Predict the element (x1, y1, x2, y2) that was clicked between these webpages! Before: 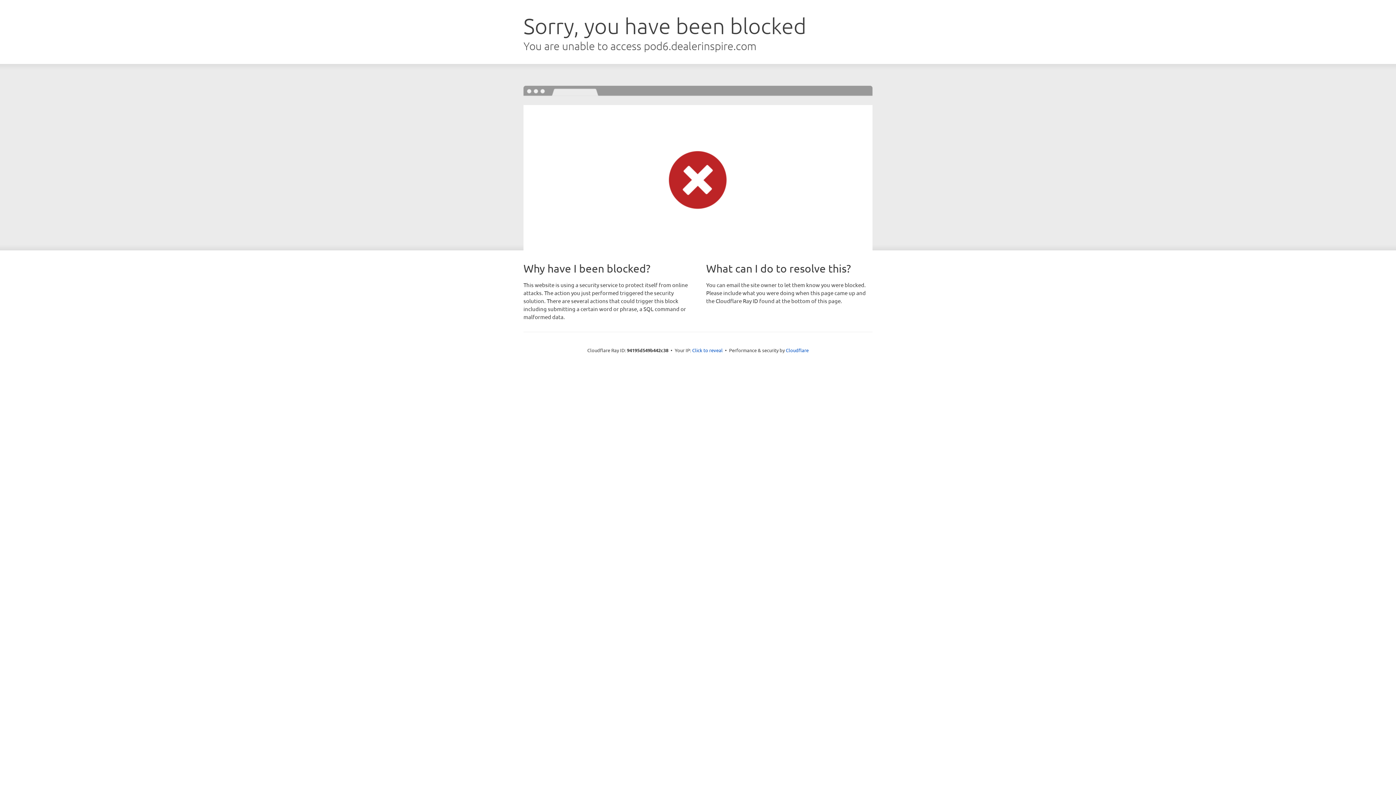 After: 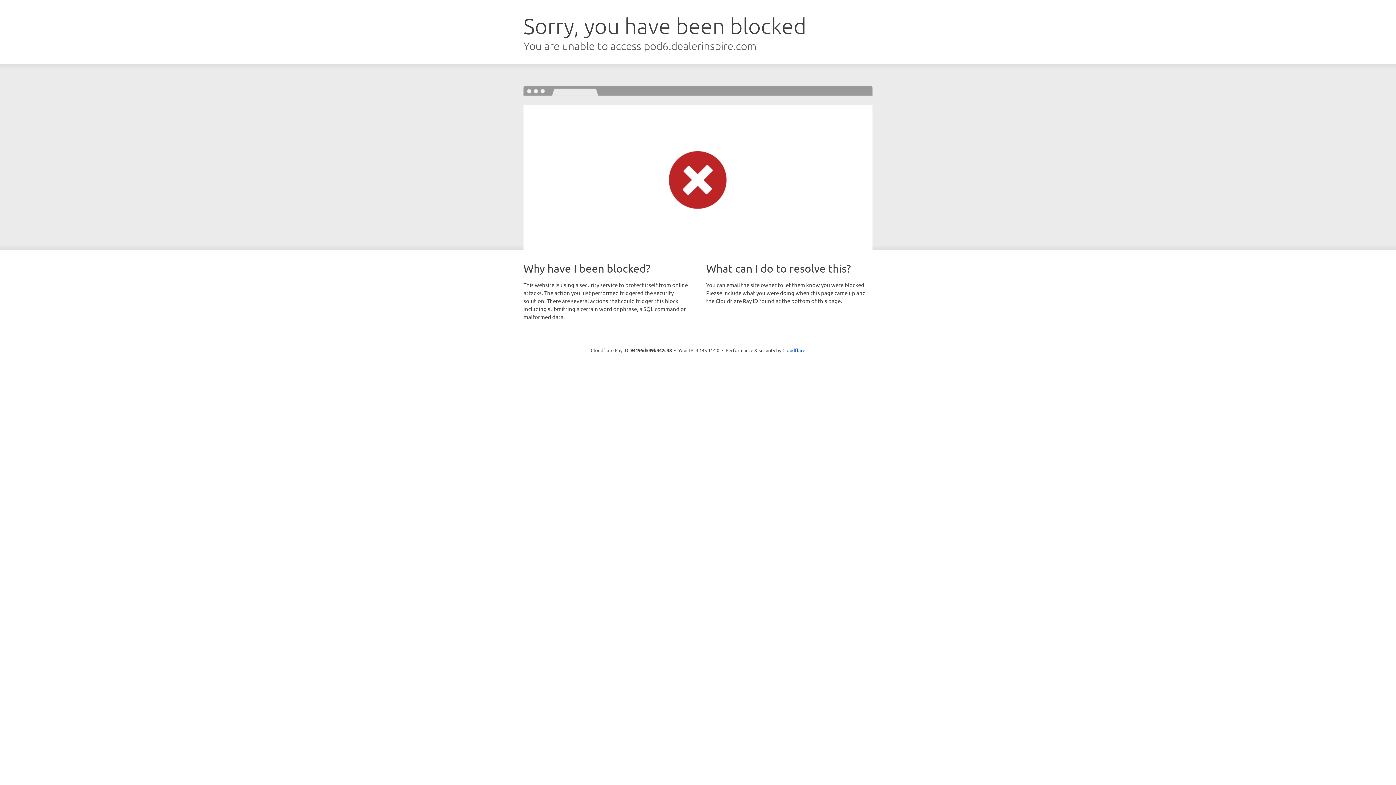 Action: bbox: (692, 346, 722, 353) label: Click to reveal